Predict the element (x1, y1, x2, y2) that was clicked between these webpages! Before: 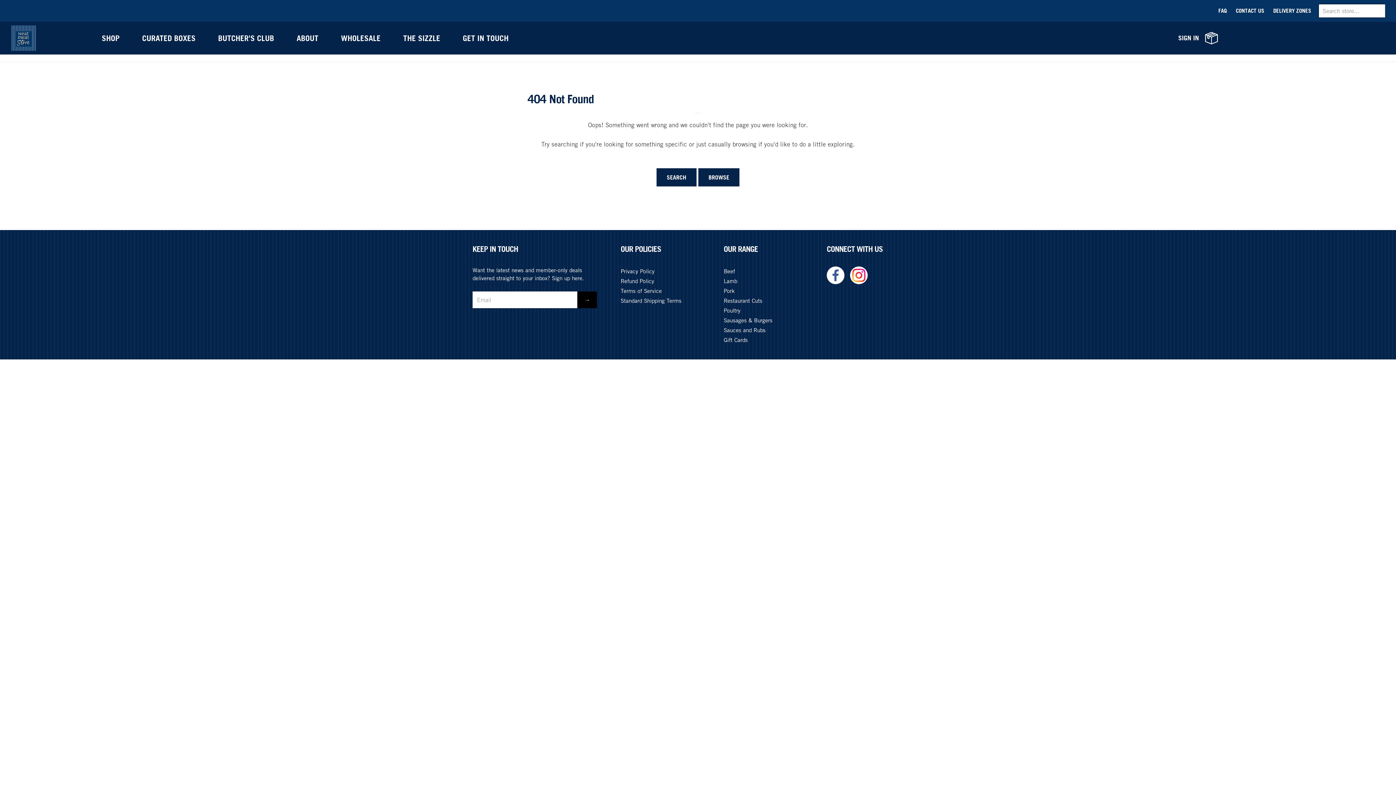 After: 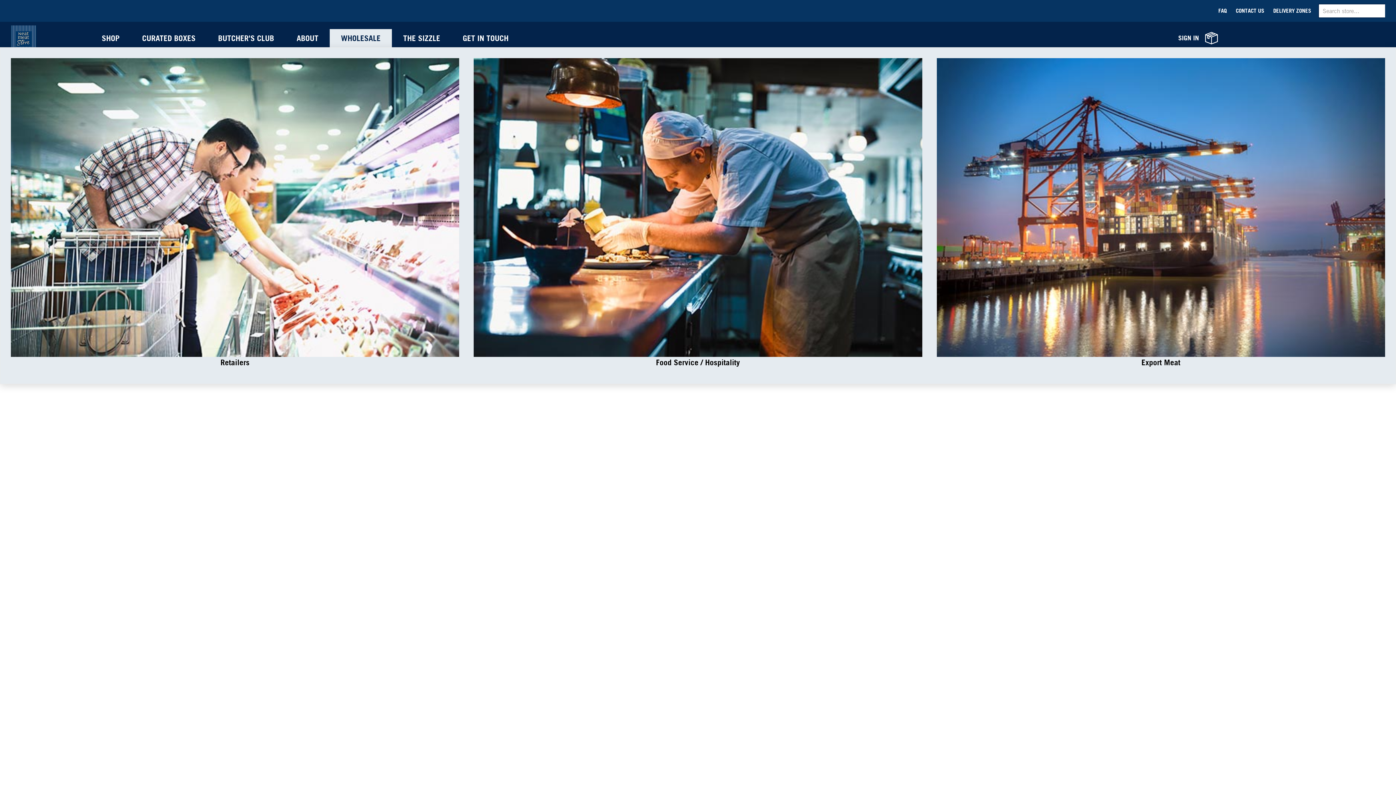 Action: bbox: (329, 29, 392, 47) label: WHOLESALE